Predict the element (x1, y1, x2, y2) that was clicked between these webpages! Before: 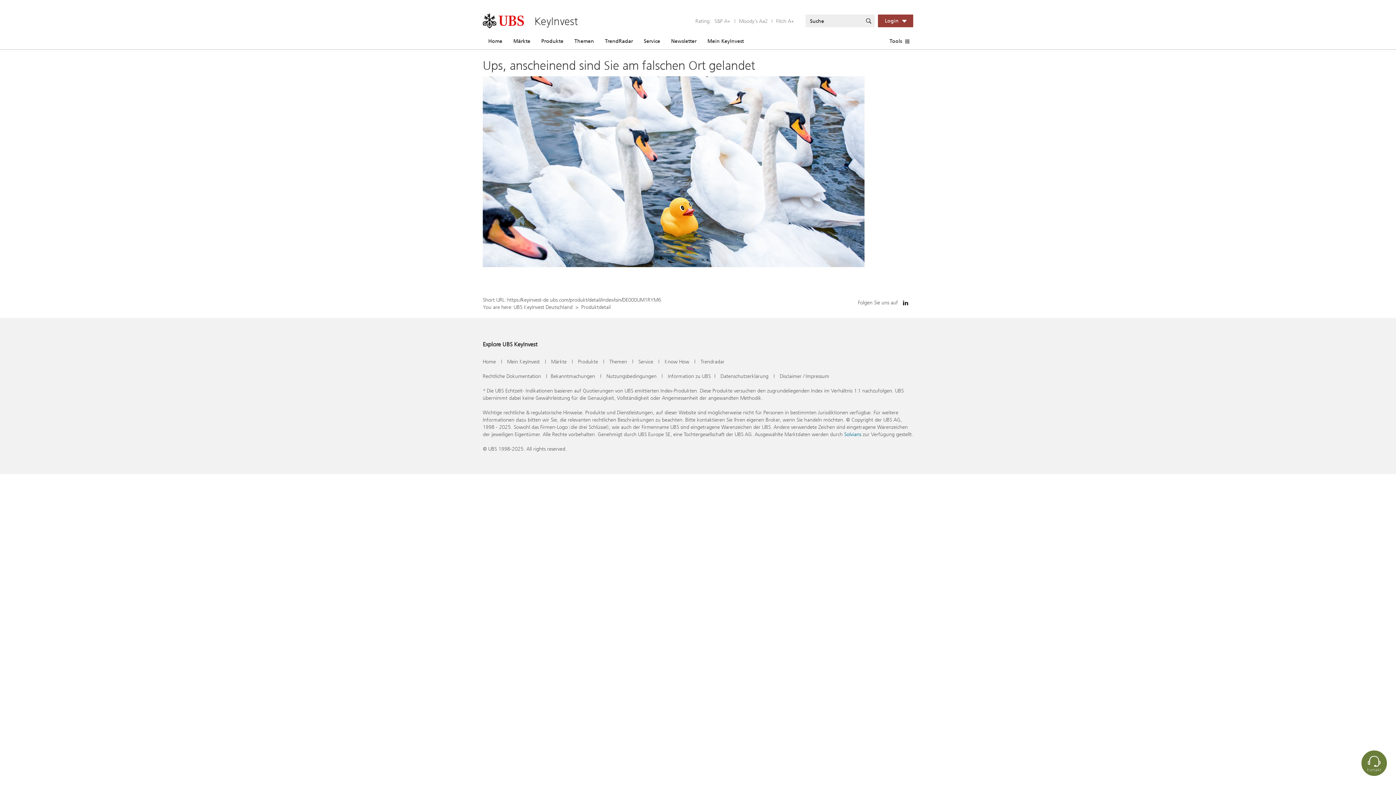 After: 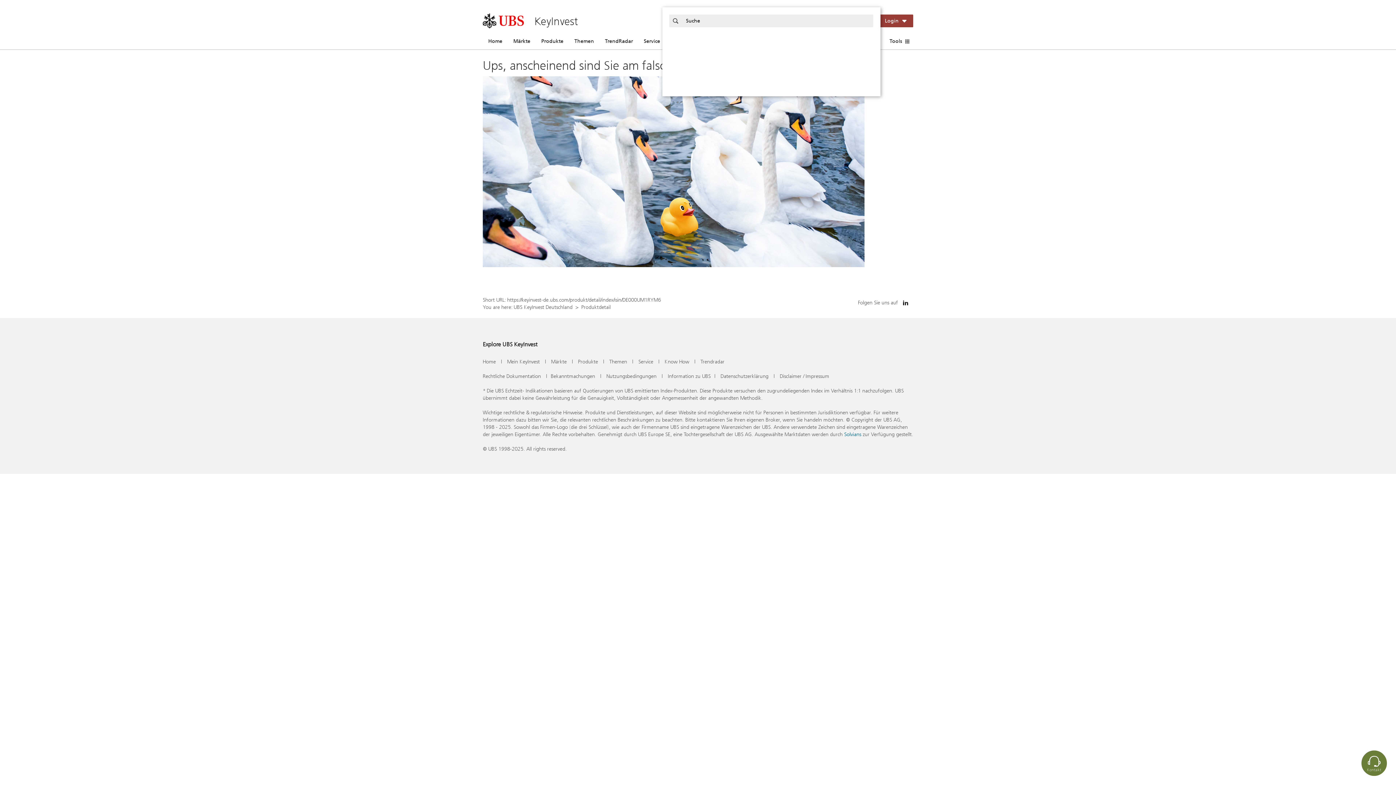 Action: bbox: (862, 14, 874, 27)